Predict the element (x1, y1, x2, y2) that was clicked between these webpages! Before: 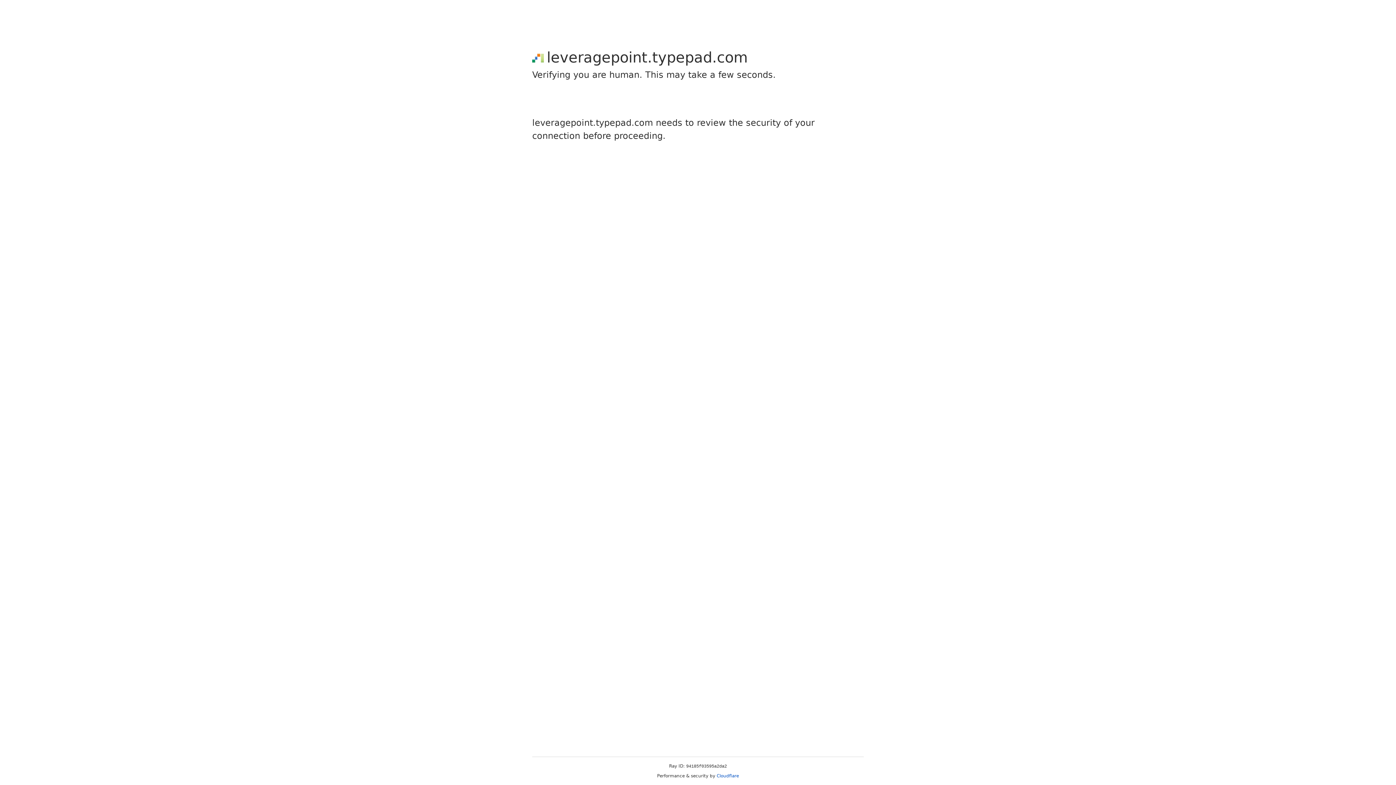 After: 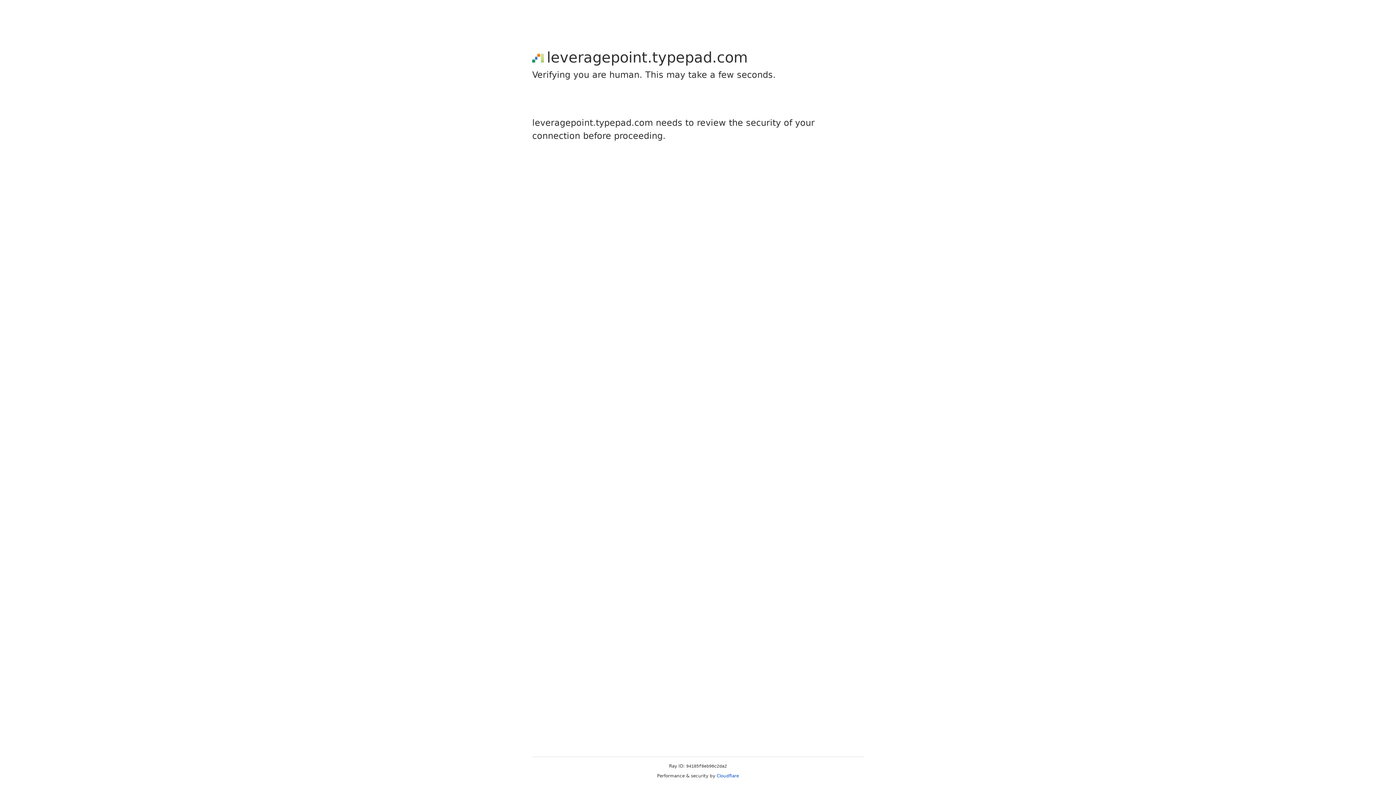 Action: label: Cloudflare bbox: (716, 773, 739, 778)